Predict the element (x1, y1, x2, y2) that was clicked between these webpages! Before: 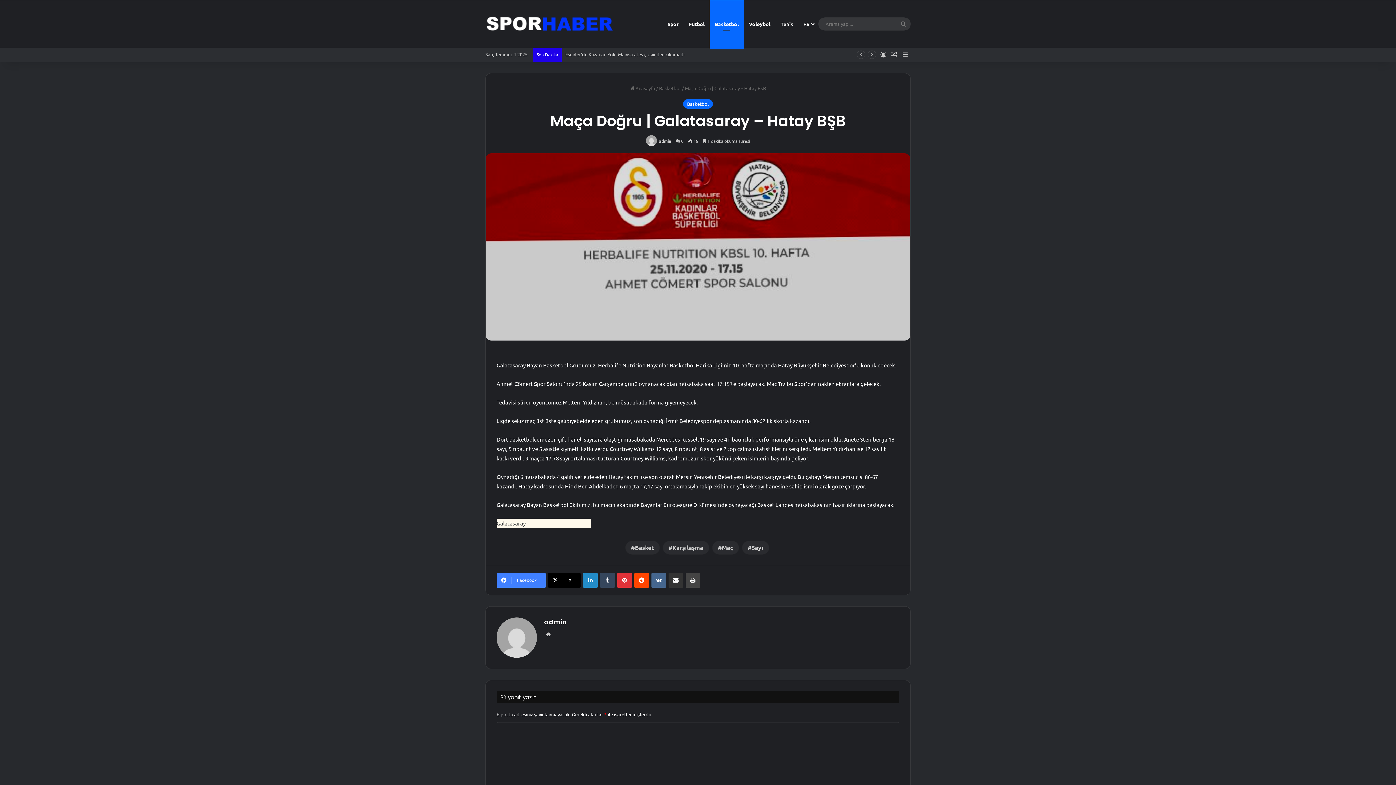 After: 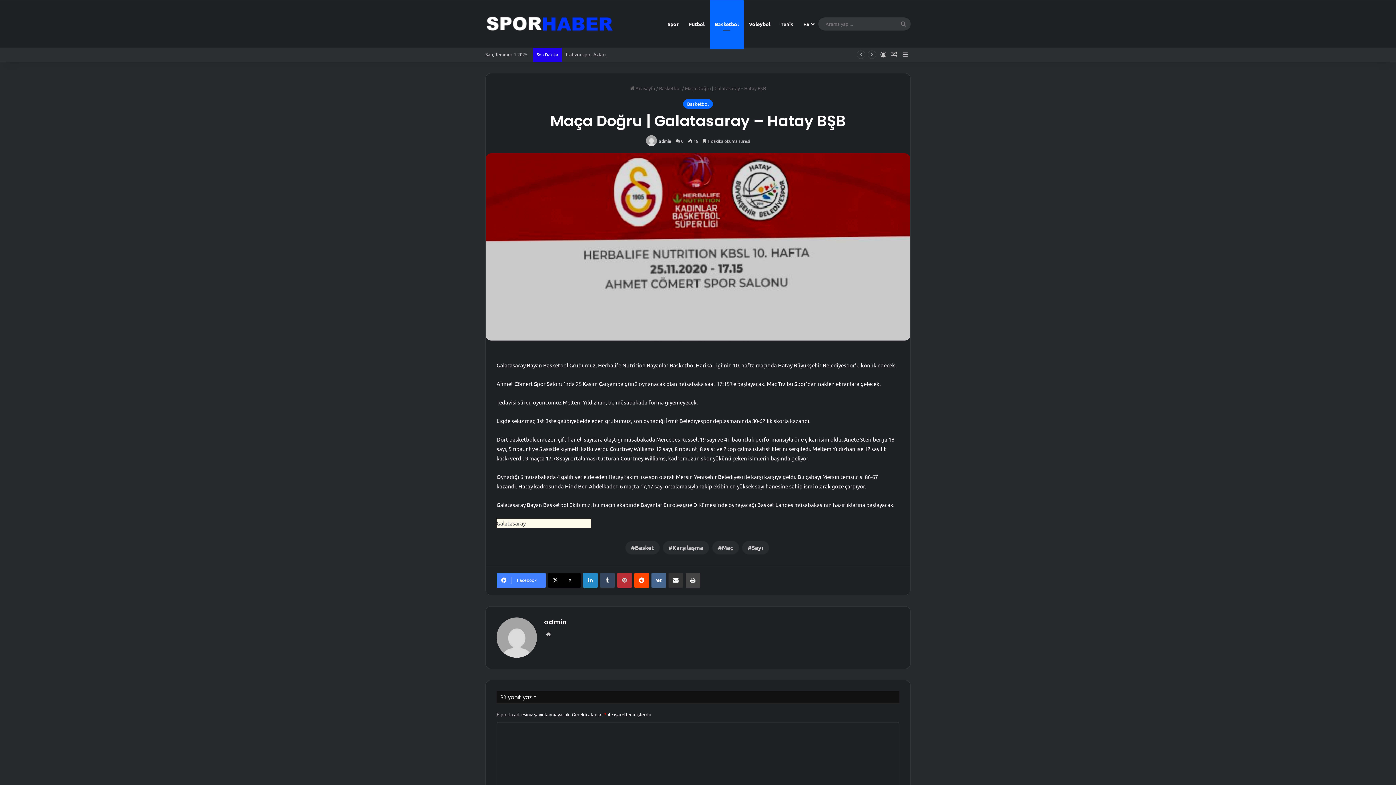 Action: label: Pinterest bbox: (617, 573, 632, 587)